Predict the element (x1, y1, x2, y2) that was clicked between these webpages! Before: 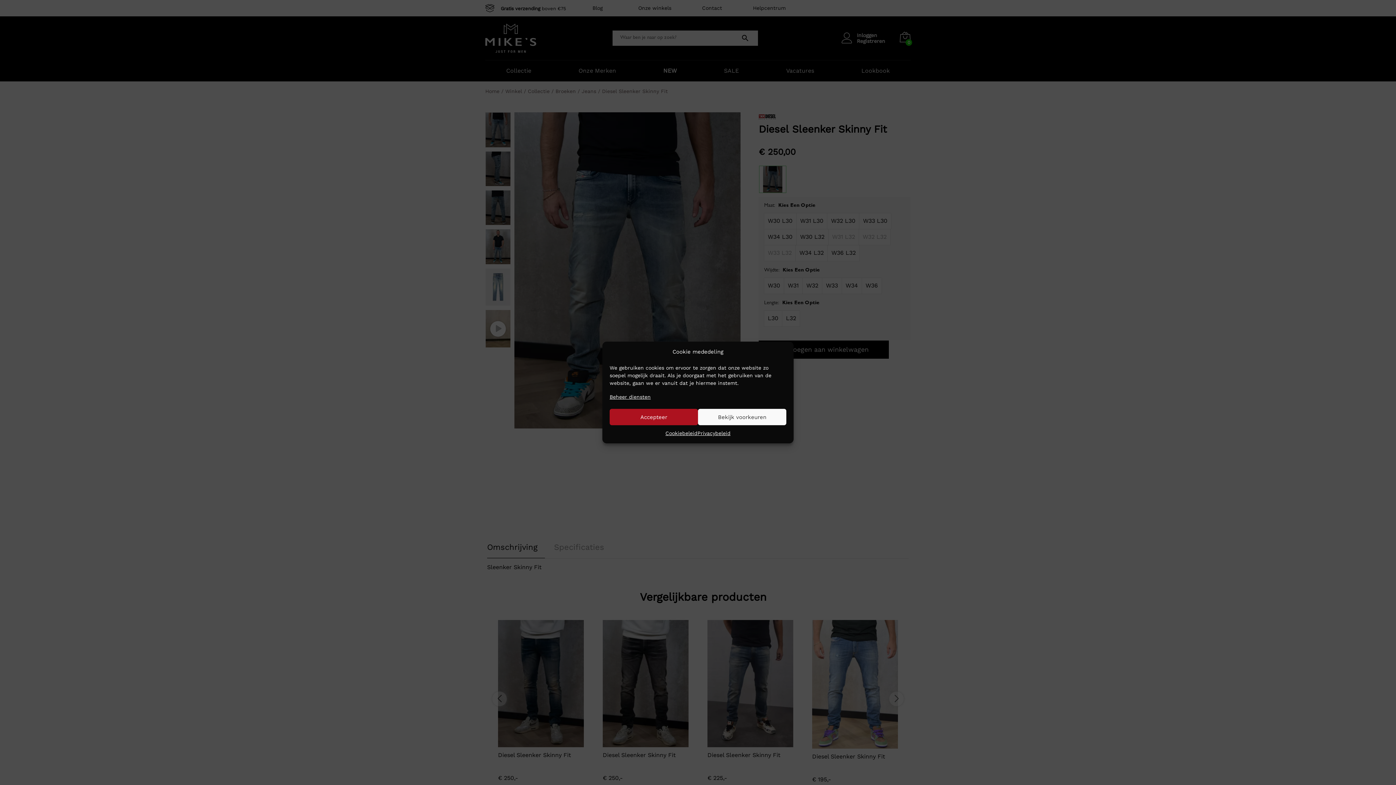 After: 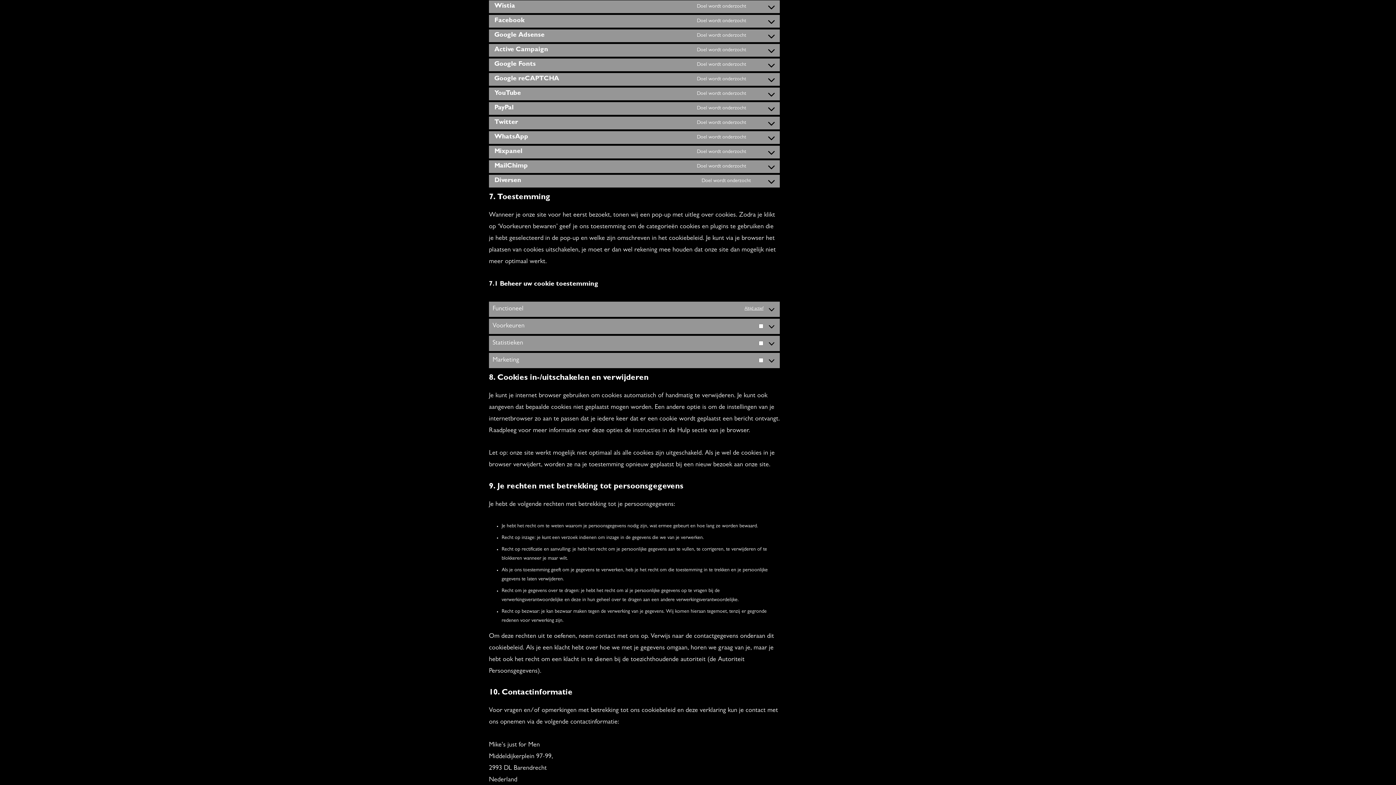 Action: label: Beheer diensten bbox: (609, 392, 650, 401)